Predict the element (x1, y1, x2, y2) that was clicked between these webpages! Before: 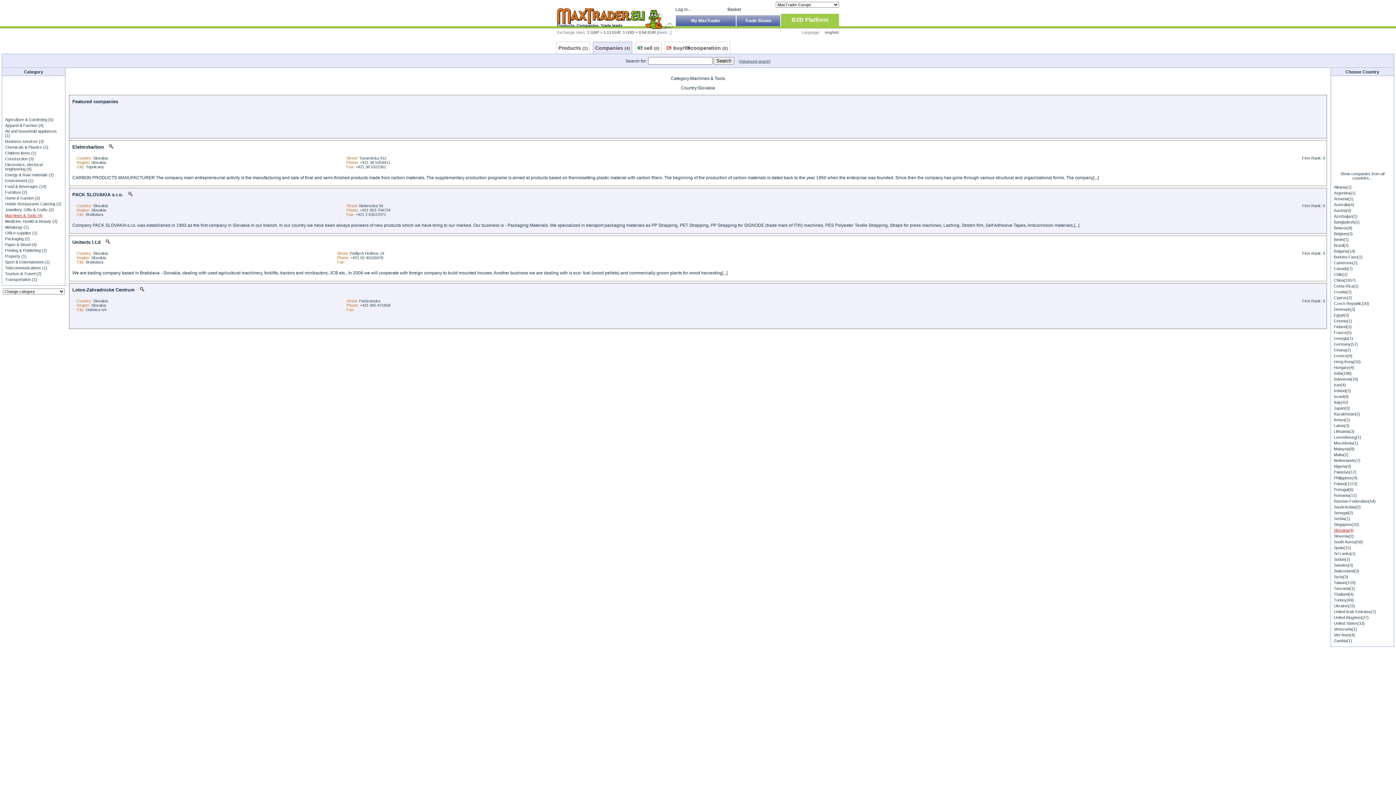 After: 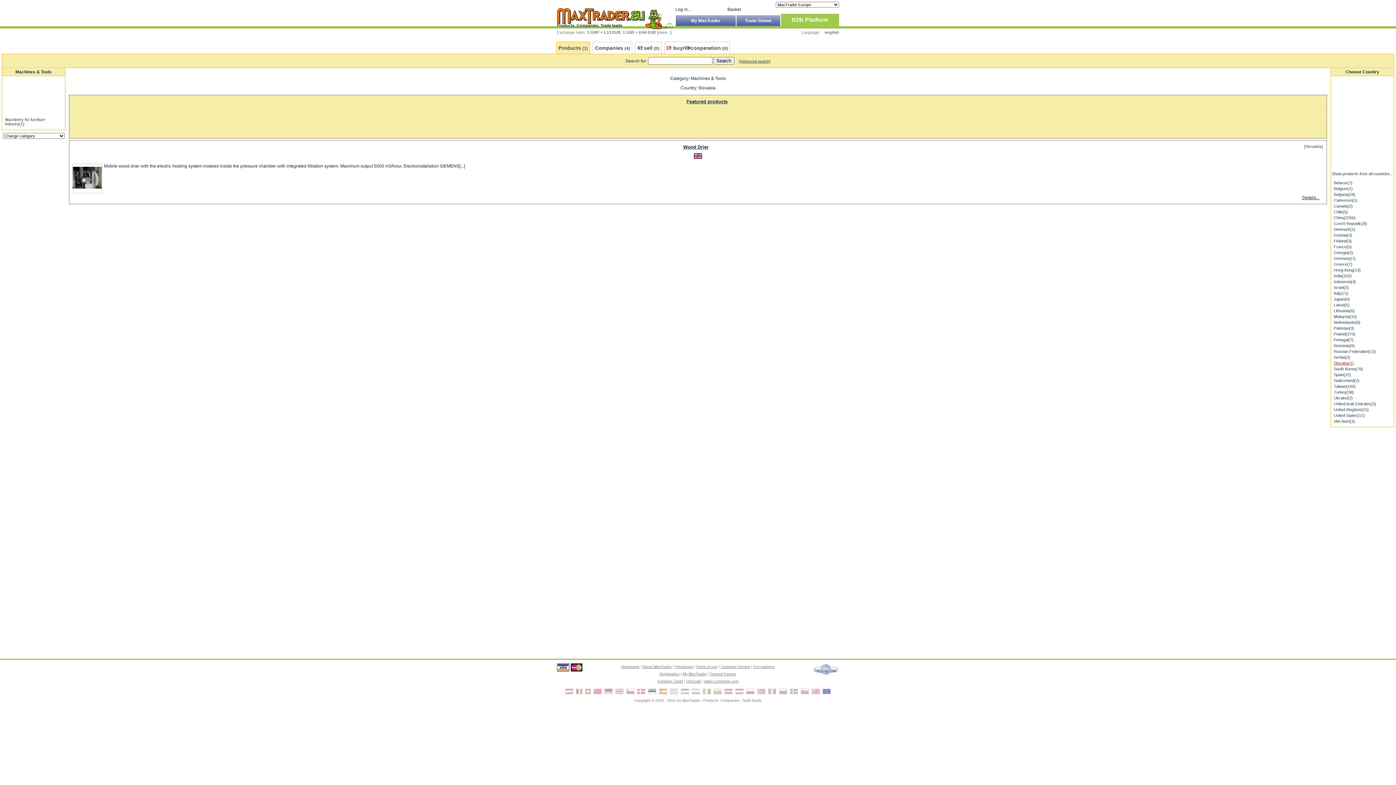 Action: bbox: (558, 45, 588, 50) label: Products (1)